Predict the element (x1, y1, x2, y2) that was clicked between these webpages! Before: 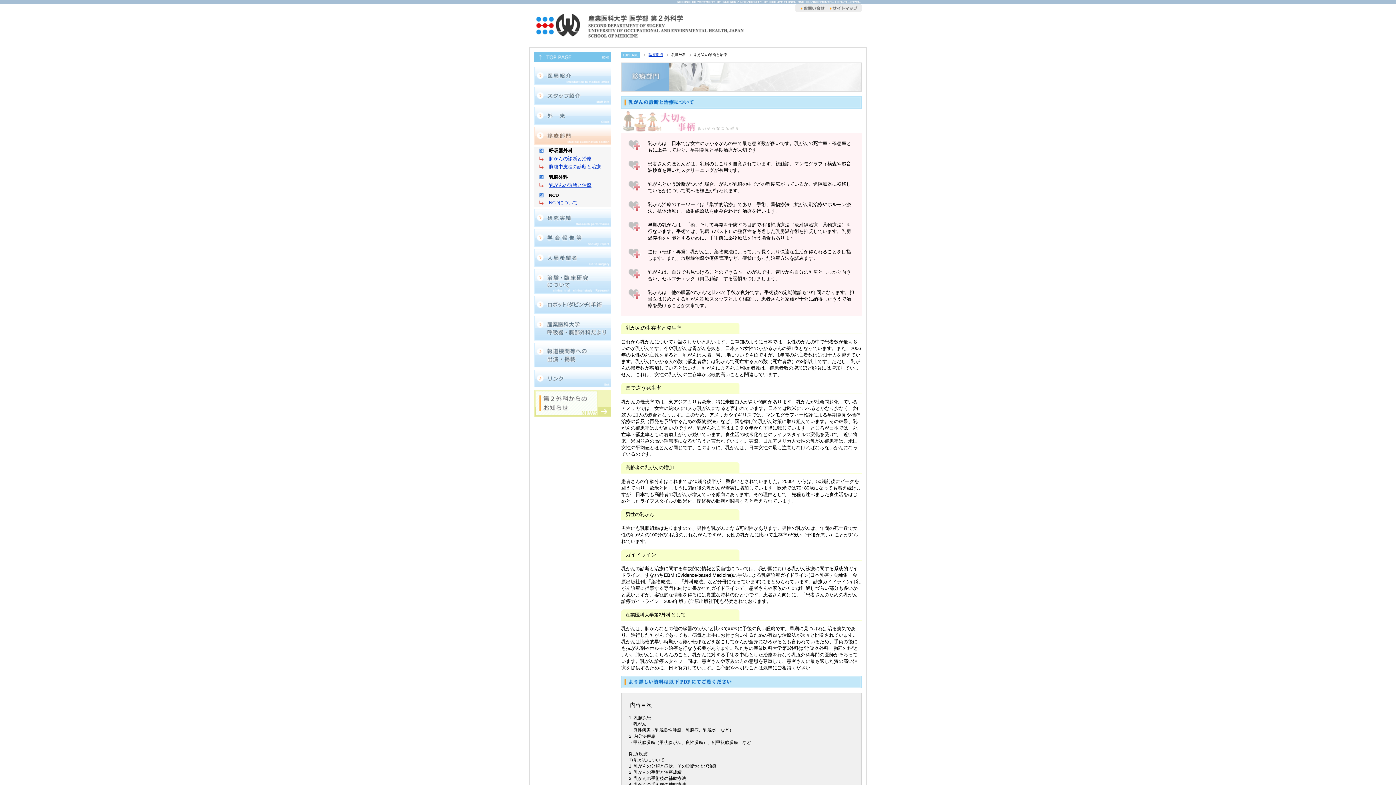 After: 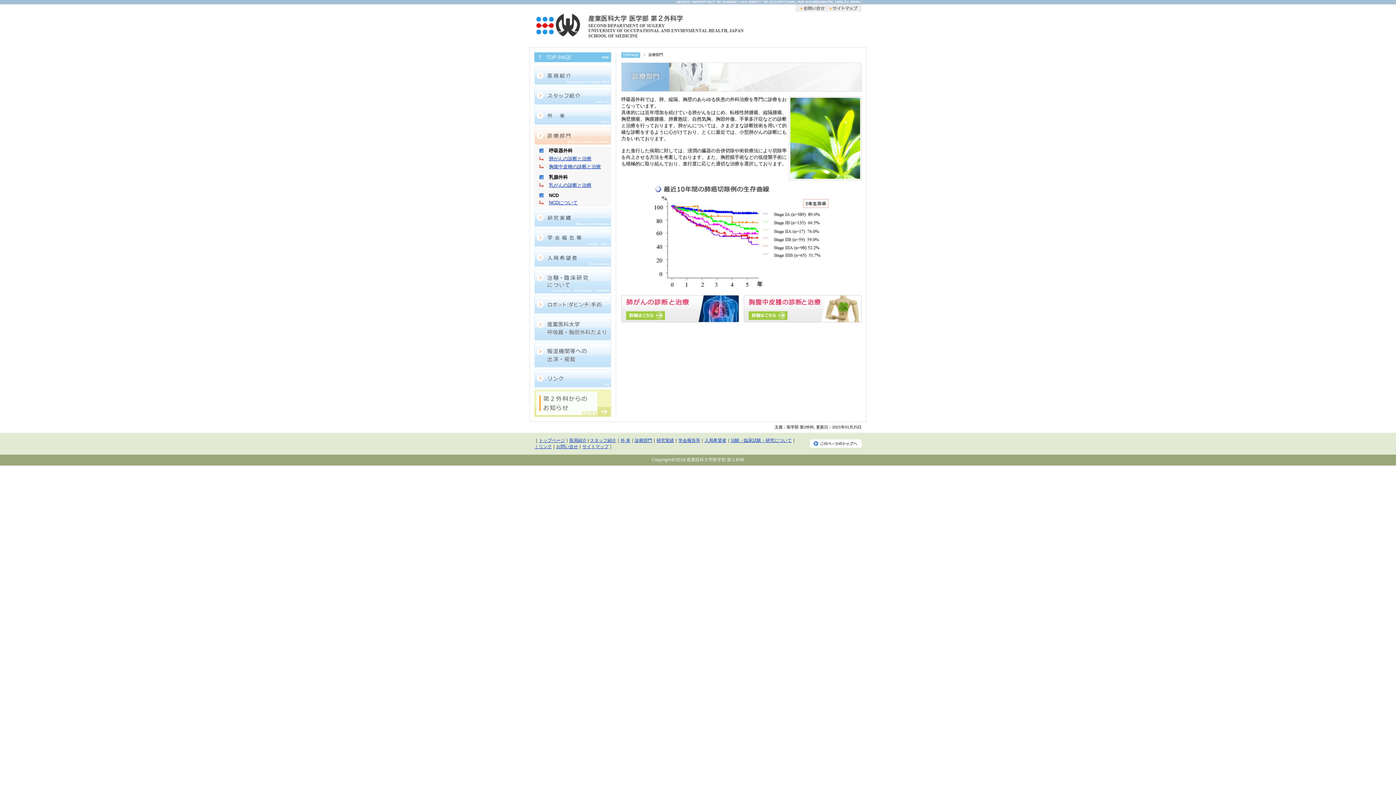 Action: bbox: (534, 139, 611, 145) label: 
